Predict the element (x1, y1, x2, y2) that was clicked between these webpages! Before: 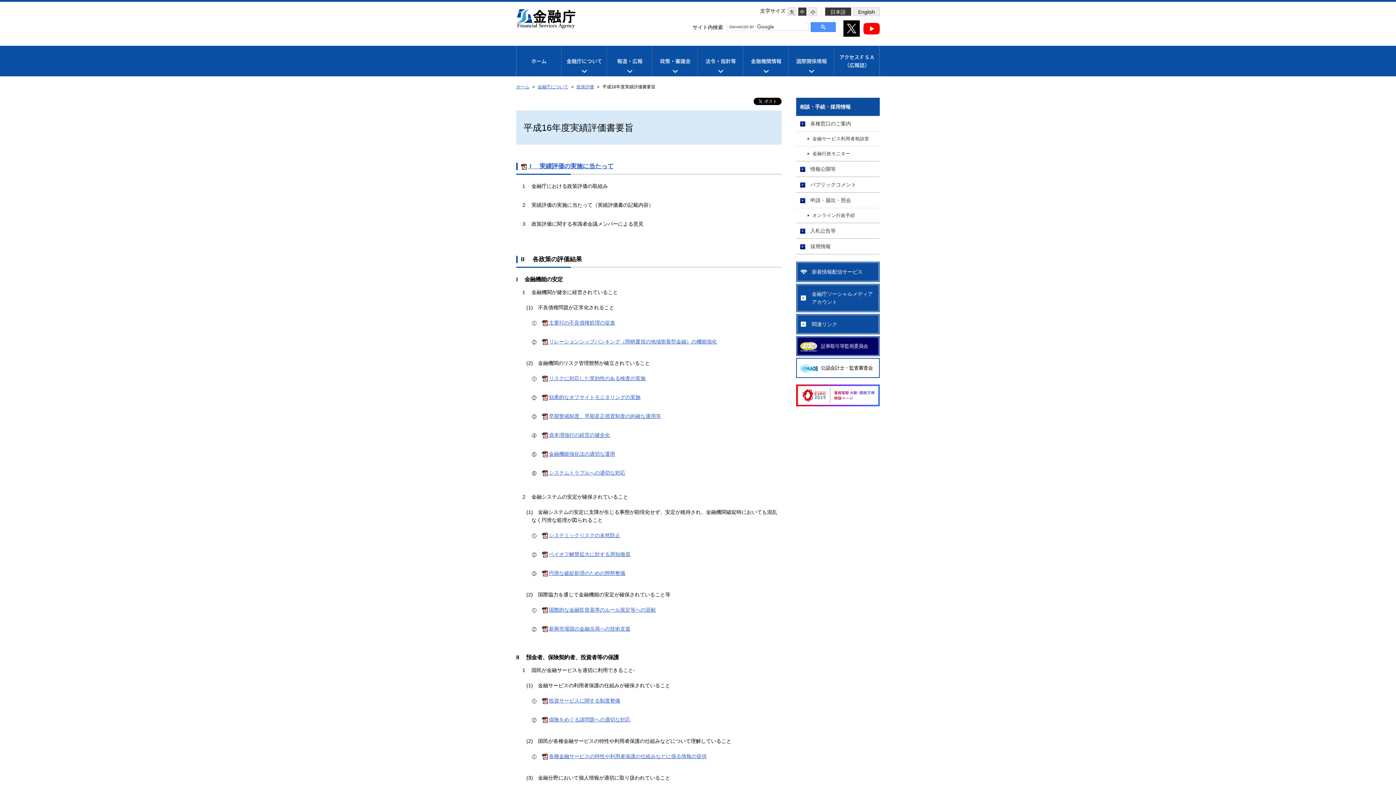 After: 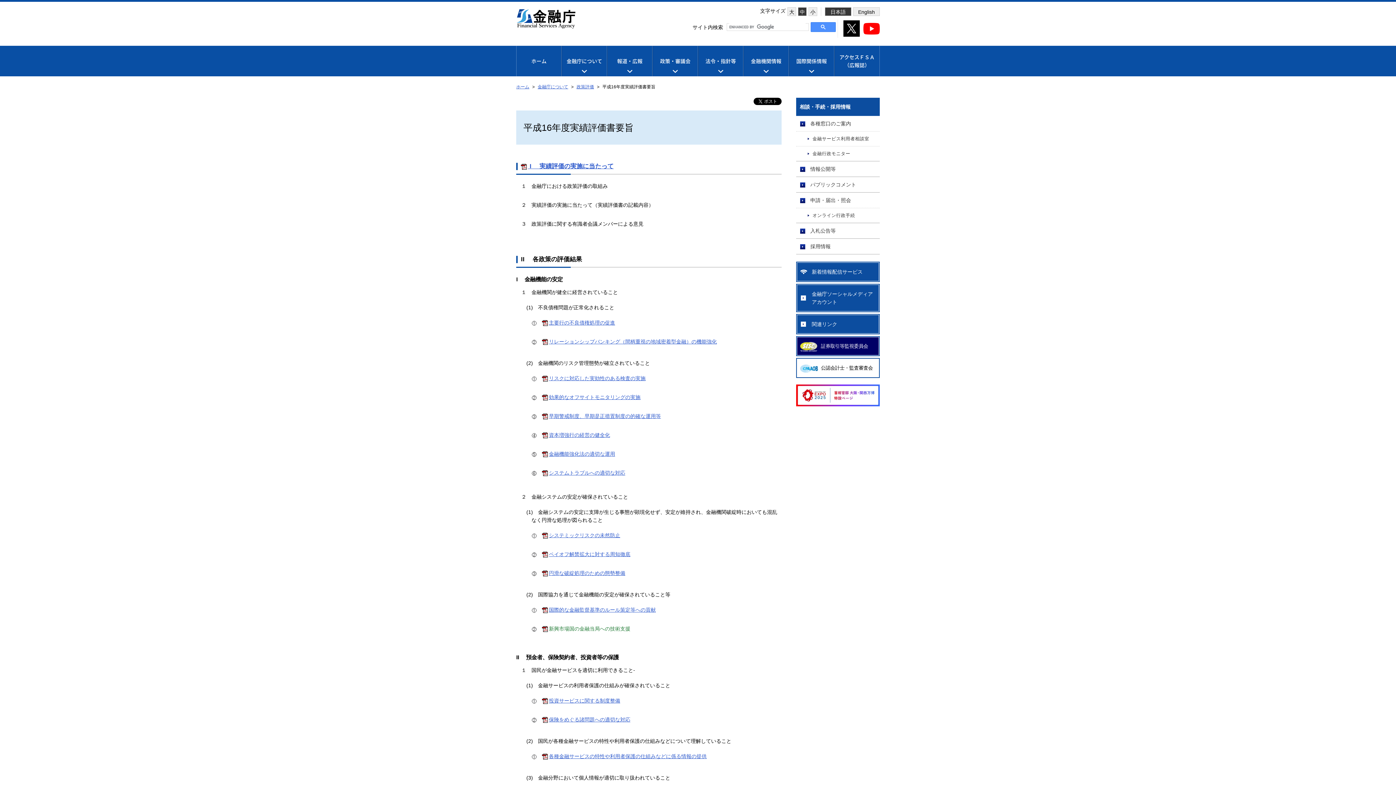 Action: label: 新興市場国の金融当局への技術支援 bbox: (549, 626, 630, 632)